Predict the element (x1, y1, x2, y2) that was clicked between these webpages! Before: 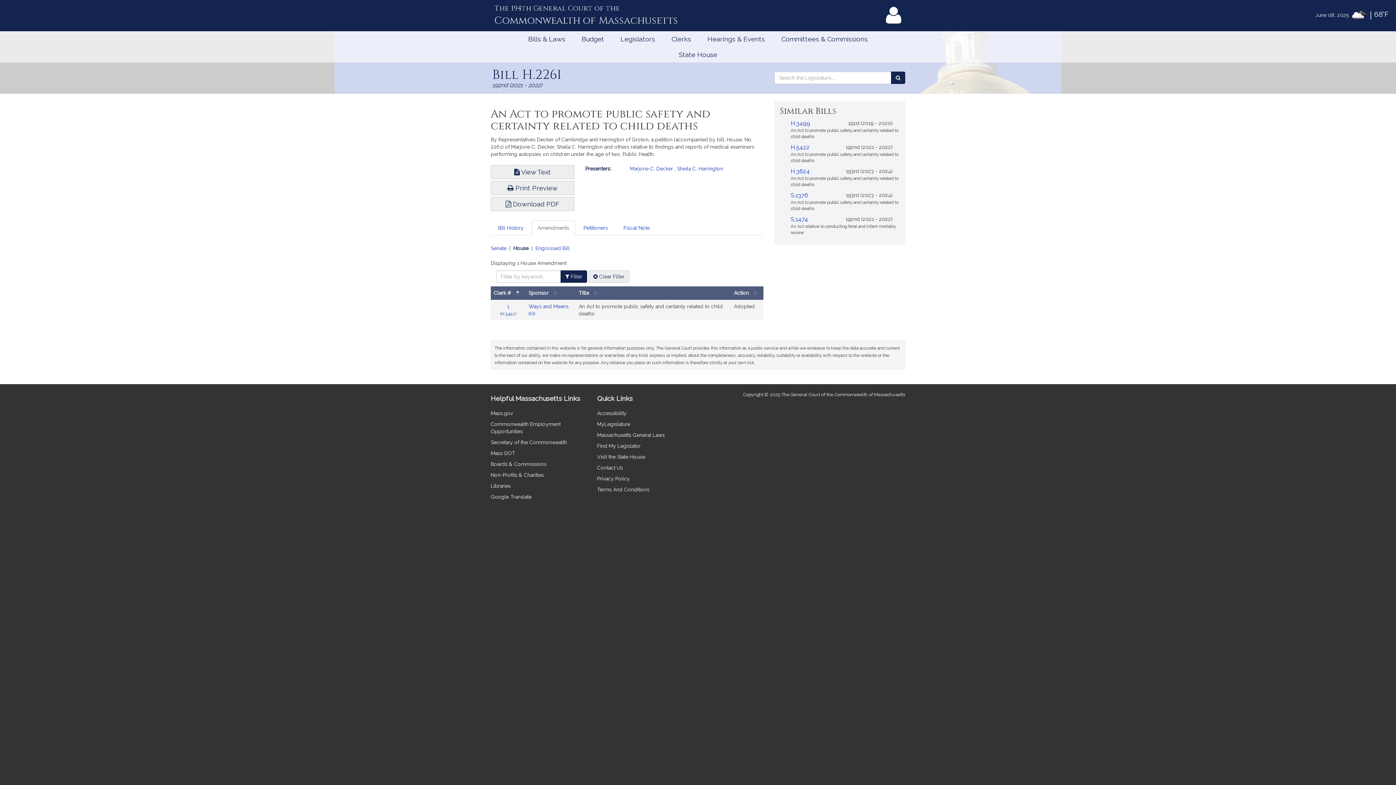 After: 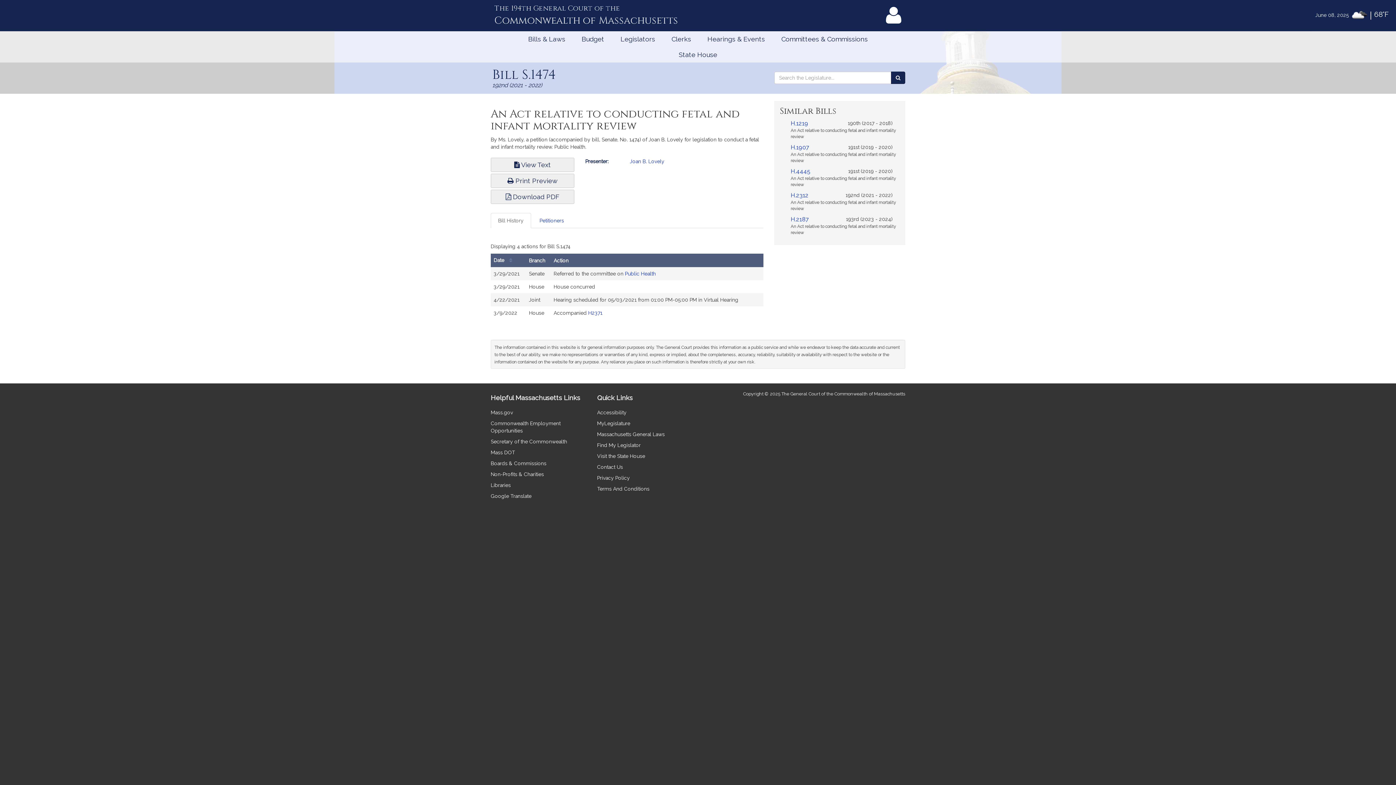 Action: bbox: (790, 216, 808, 222) label: S.1474